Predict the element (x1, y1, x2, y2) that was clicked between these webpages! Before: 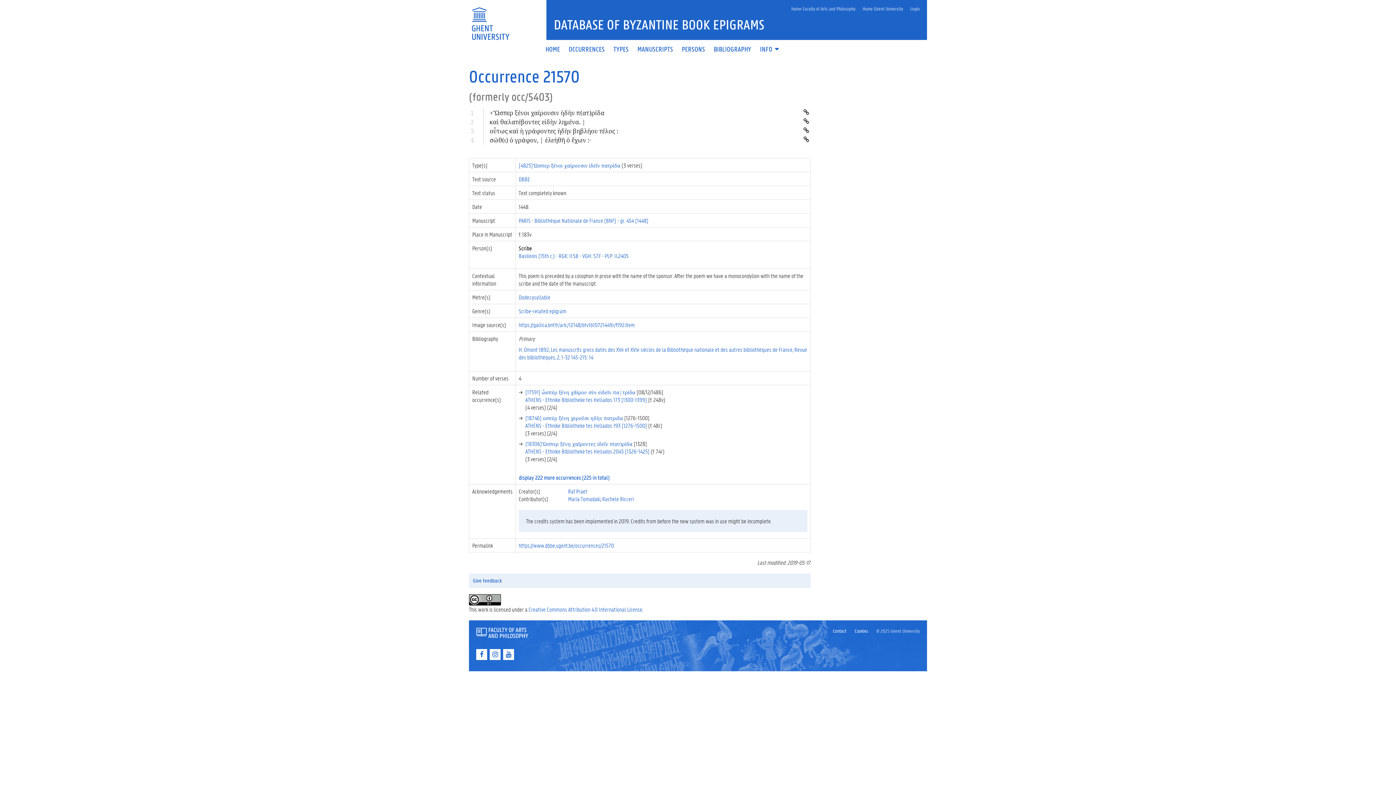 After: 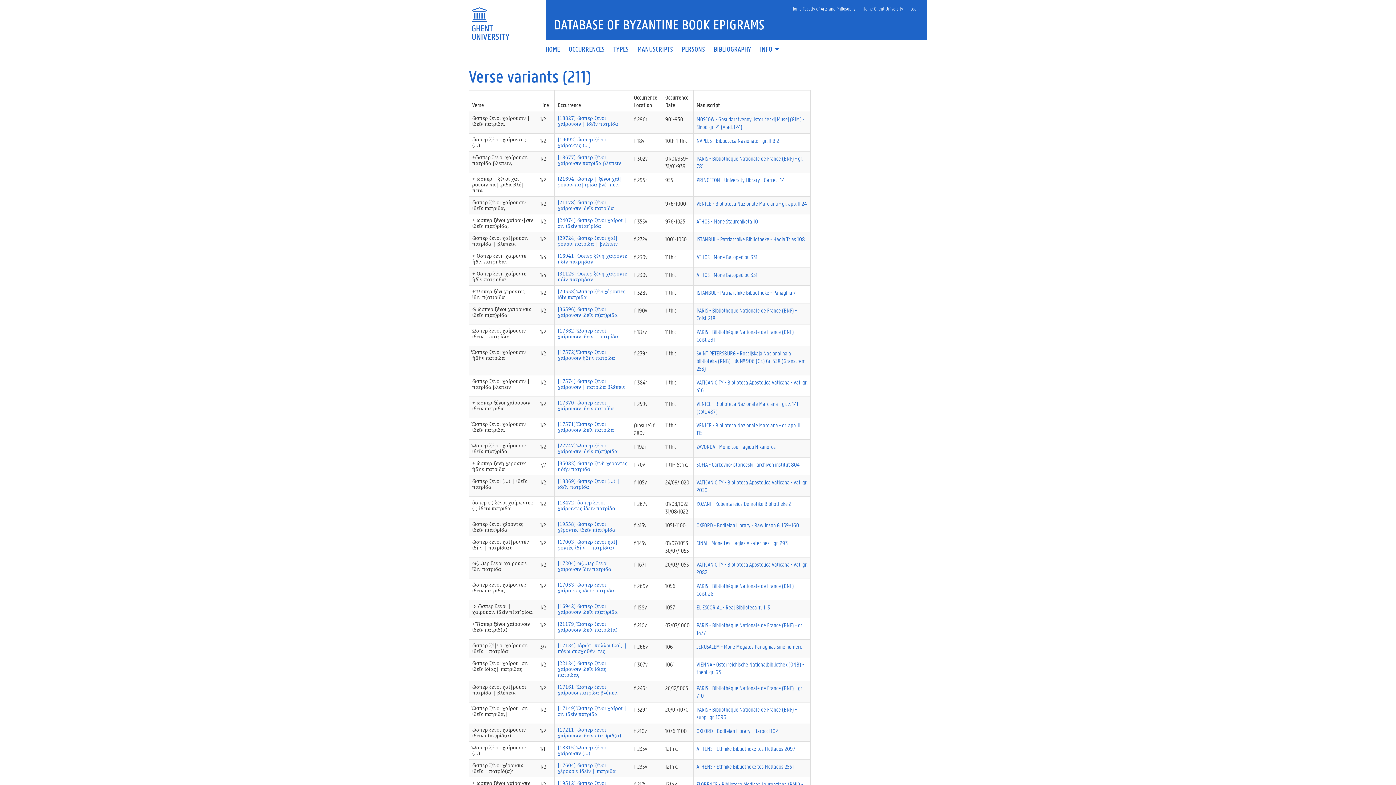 Action: label: + Ὥσπερ ξένοι χαίρουσιν ἡδὴν π(ατ)ρίδα bbox: (489, 108, 604, 117)